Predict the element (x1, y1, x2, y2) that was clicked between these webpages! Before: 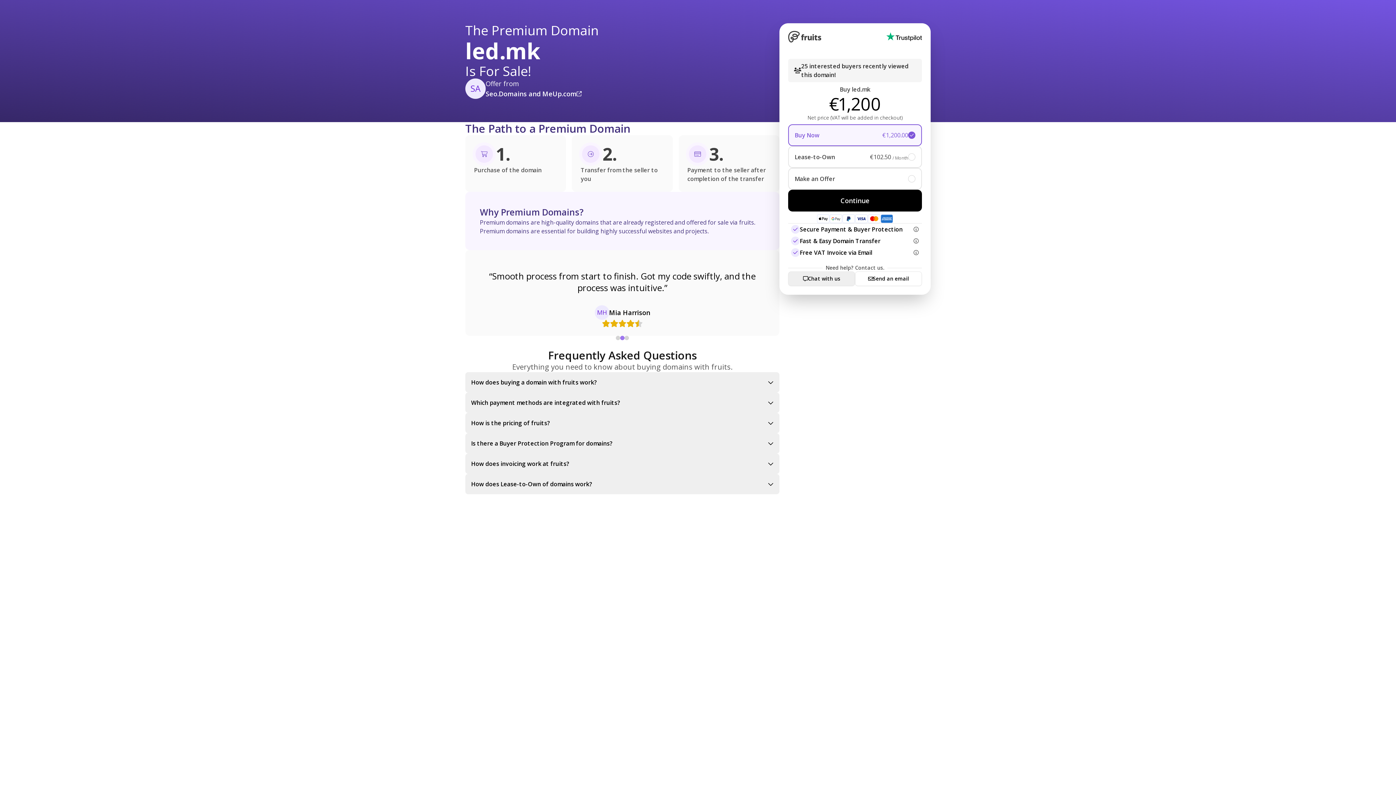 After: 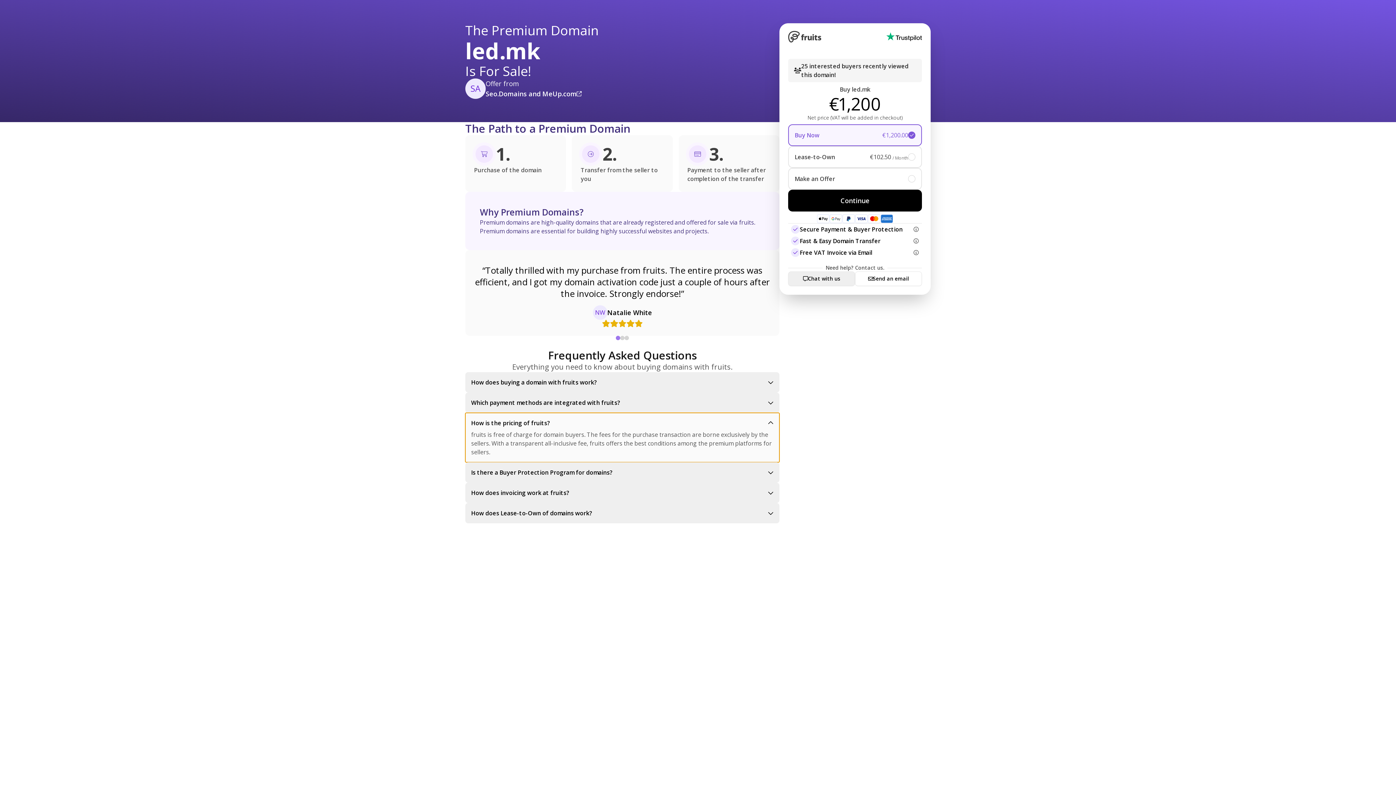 Action: label: How is the pricing of fruits?
fruits is free of charge for domain buyers. The fees for the purchase transaction are borne exclusively by the sellers. With a transparent all-inclusive fee, fruits offers the best conditions among the premium platforms for sellers. bbox: (465, 413, 779, 433)